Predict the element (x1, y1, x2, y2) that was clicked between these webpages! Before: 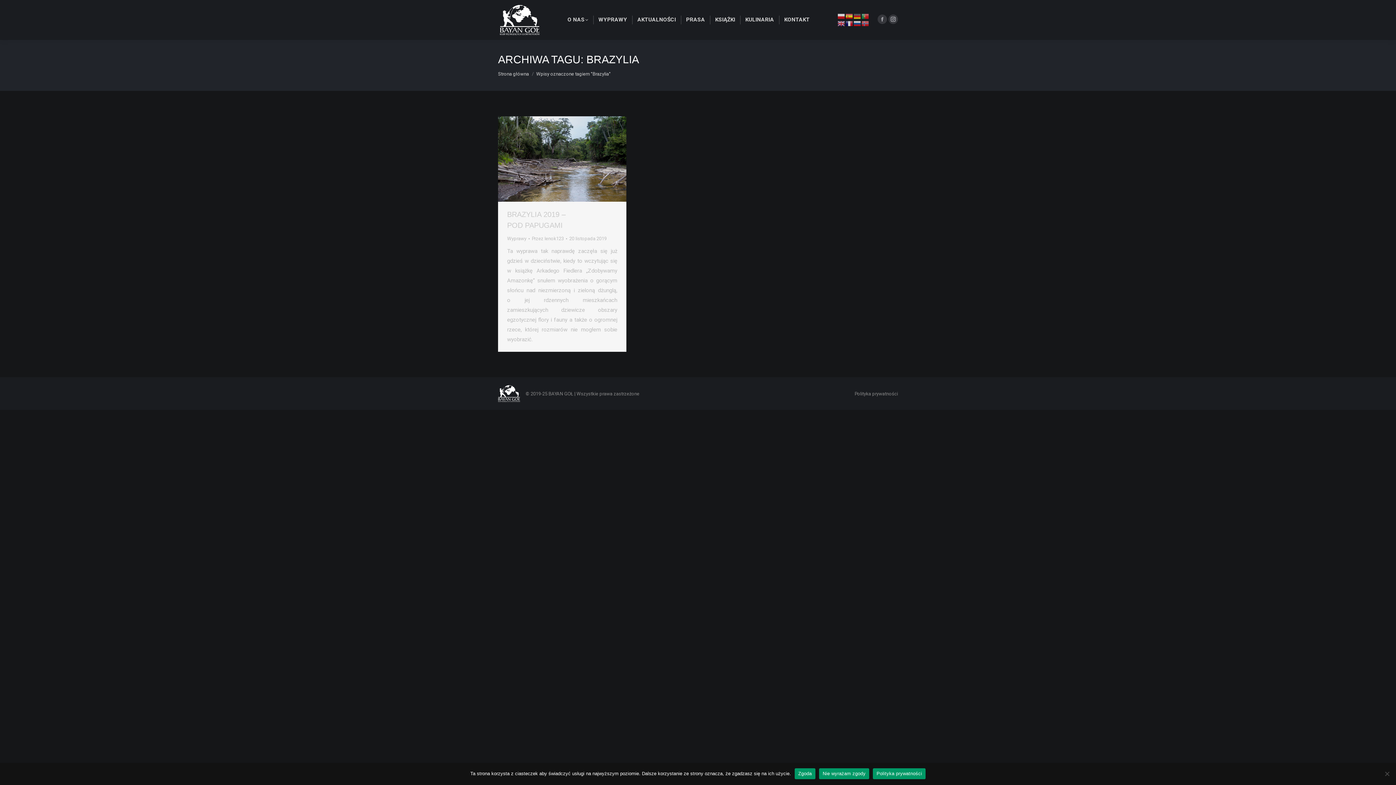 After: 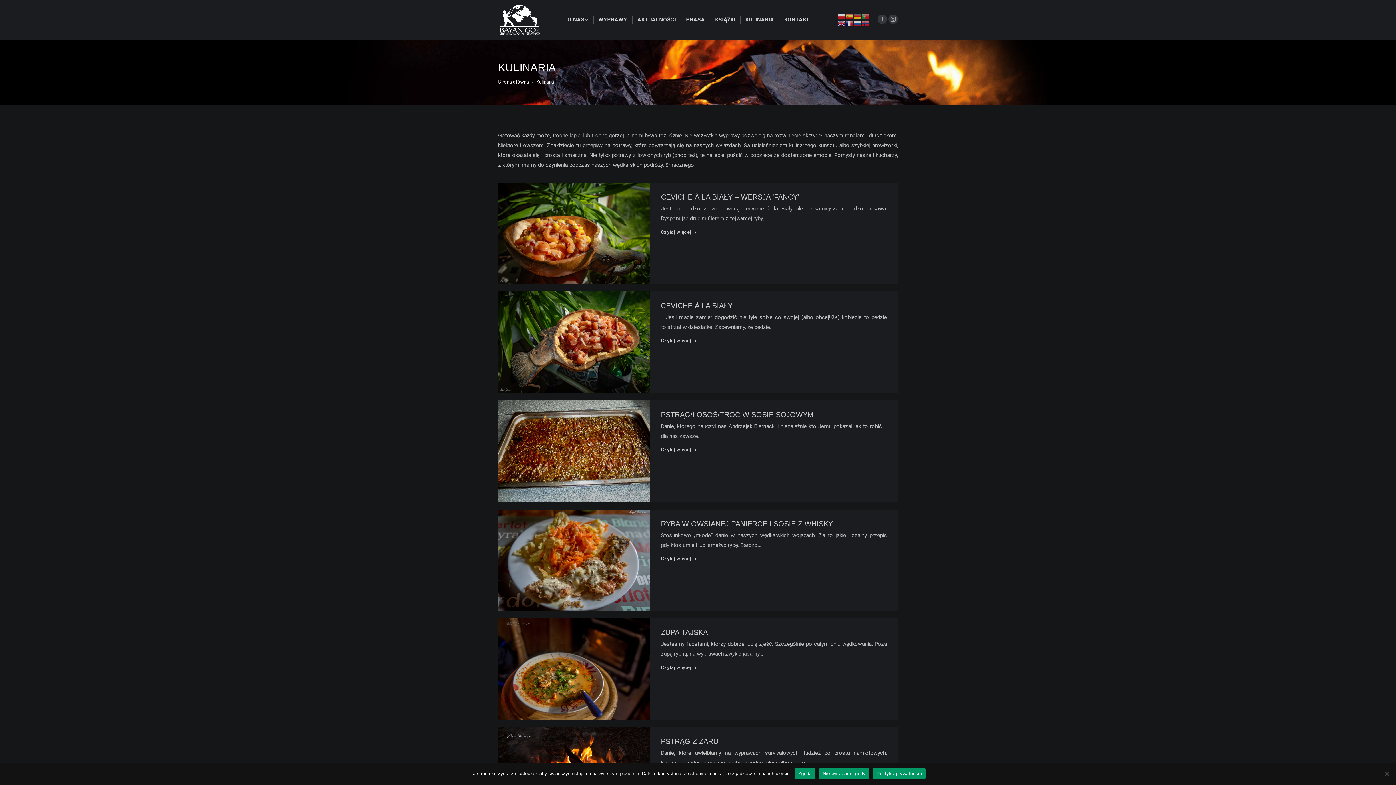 Action: bbox: (744, 6, 775, 33) label: KULINARIA